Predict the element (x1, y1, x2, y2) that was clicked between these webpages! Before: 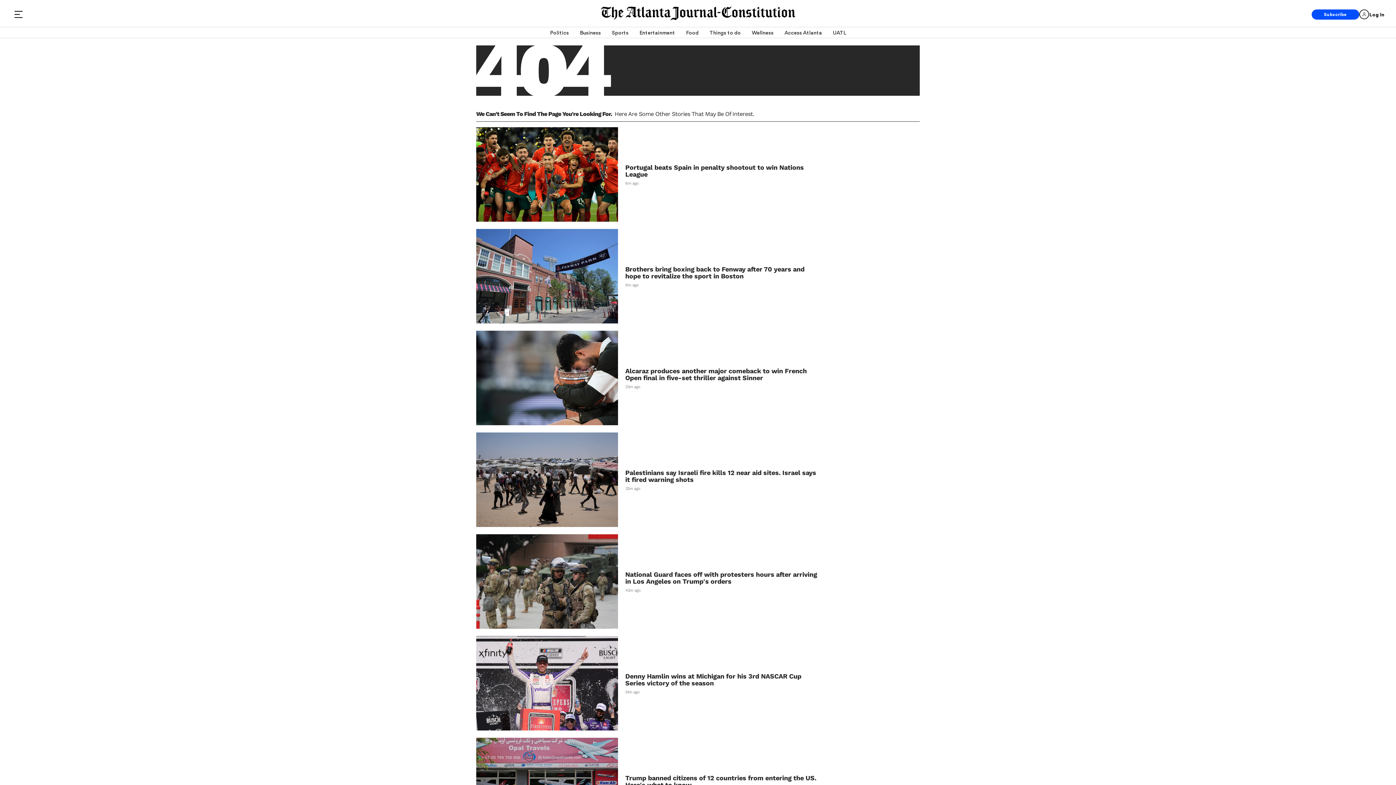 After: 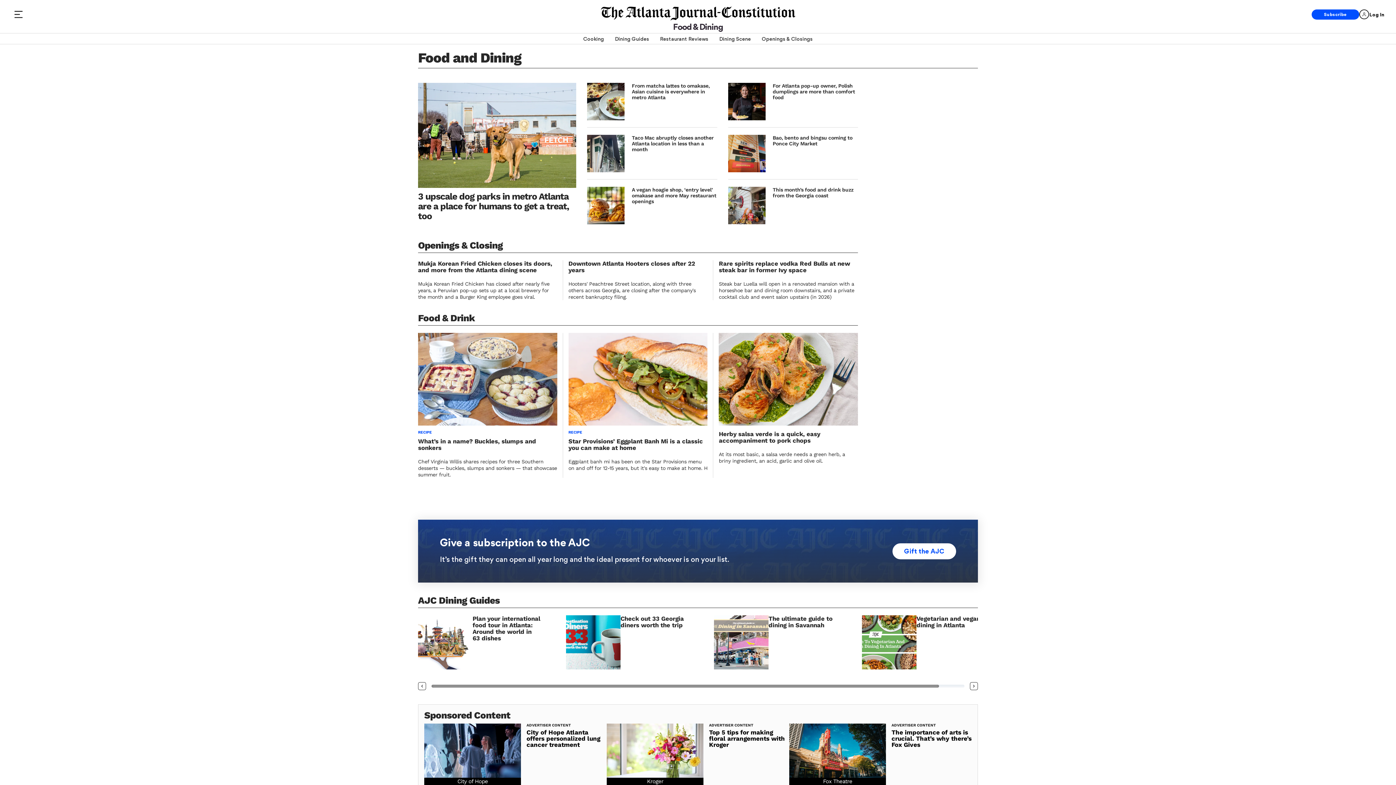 Action: label: Food bbox: (686, 27, 698, 37)